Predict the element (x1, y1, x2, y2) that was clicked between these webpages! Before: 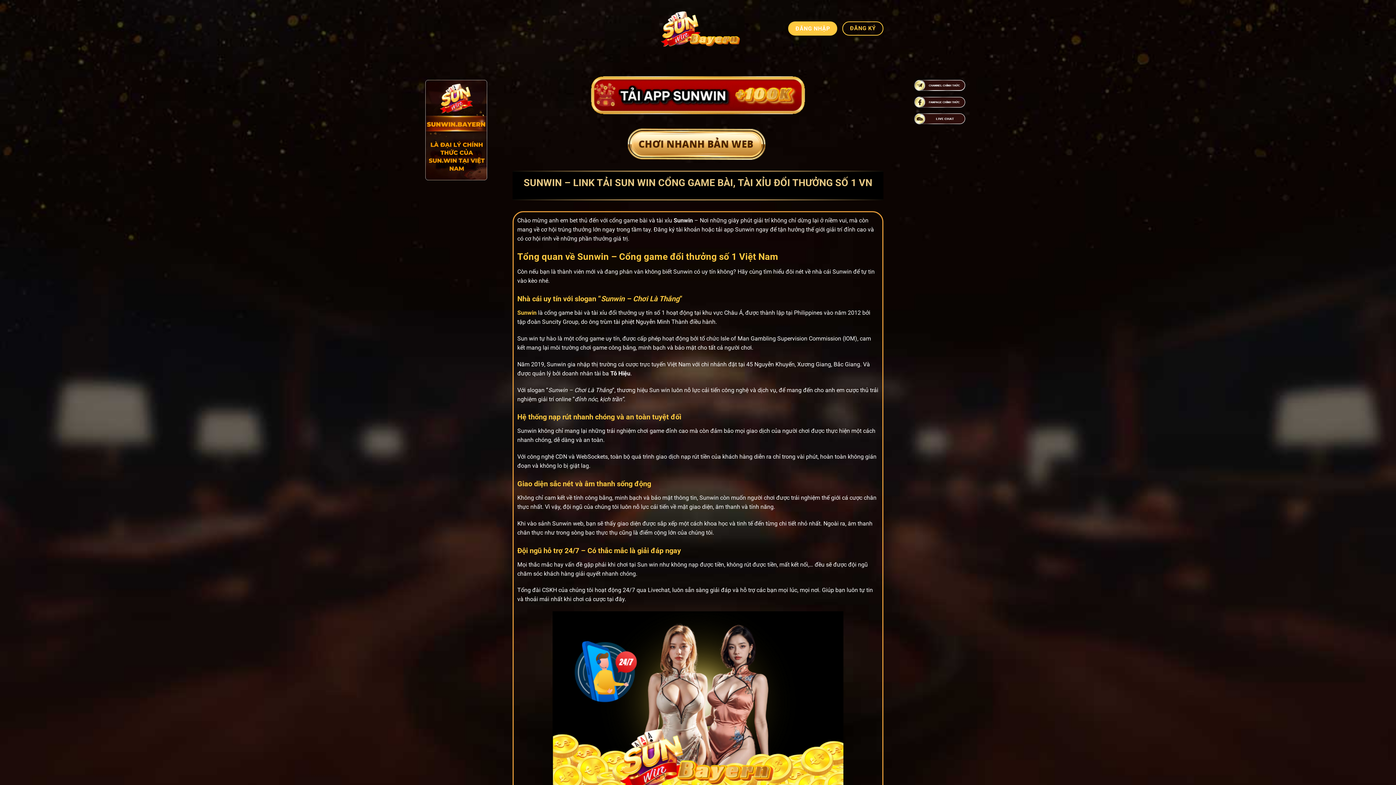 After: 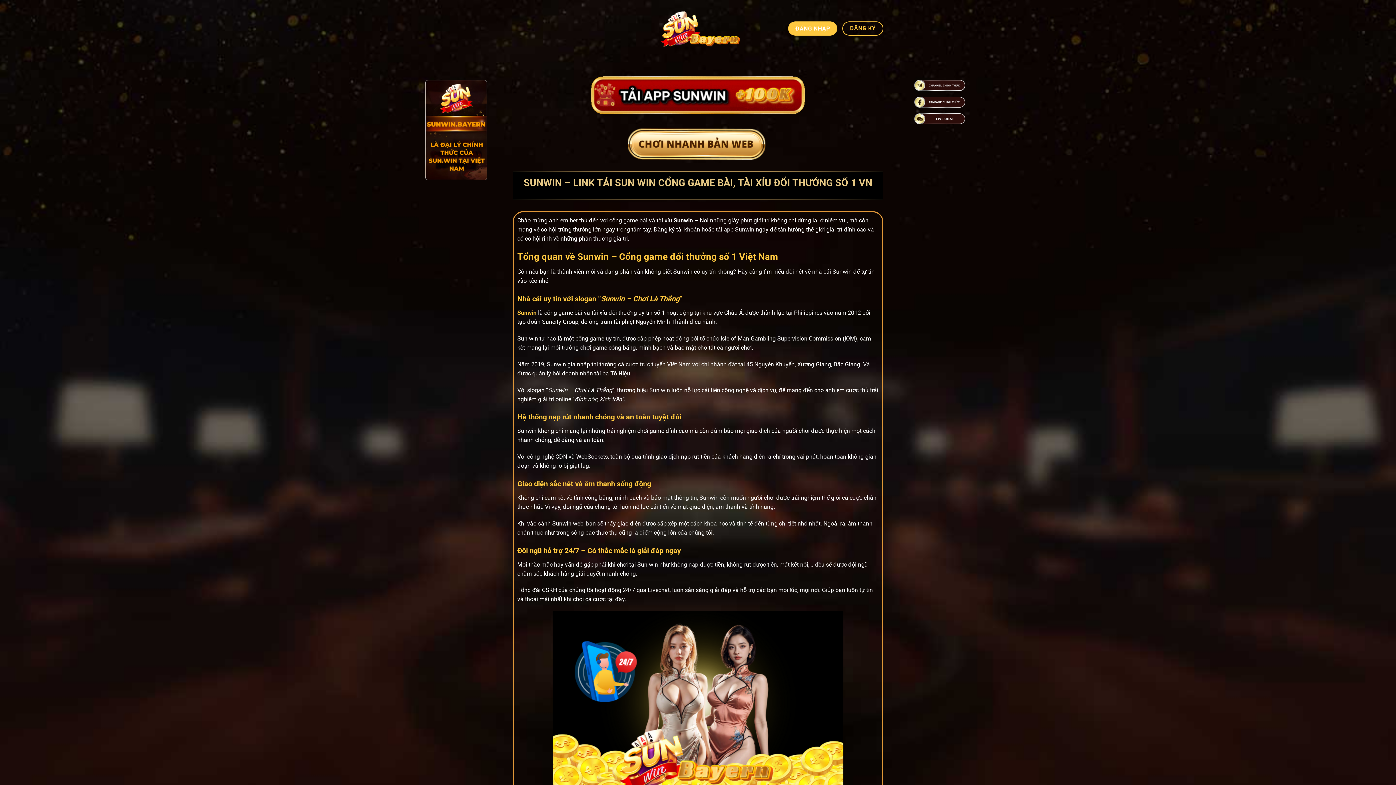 Action: bbox: (648, 9, 747, 48)